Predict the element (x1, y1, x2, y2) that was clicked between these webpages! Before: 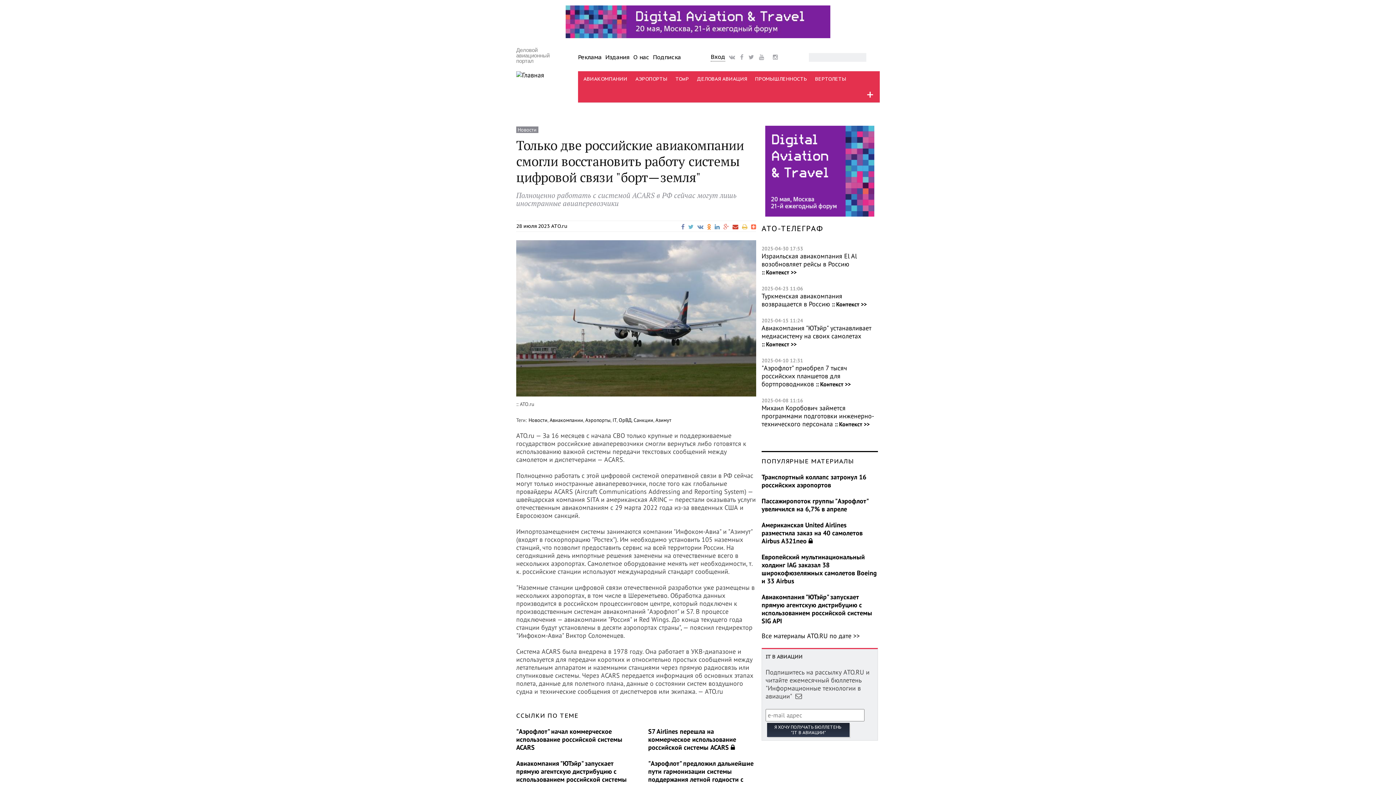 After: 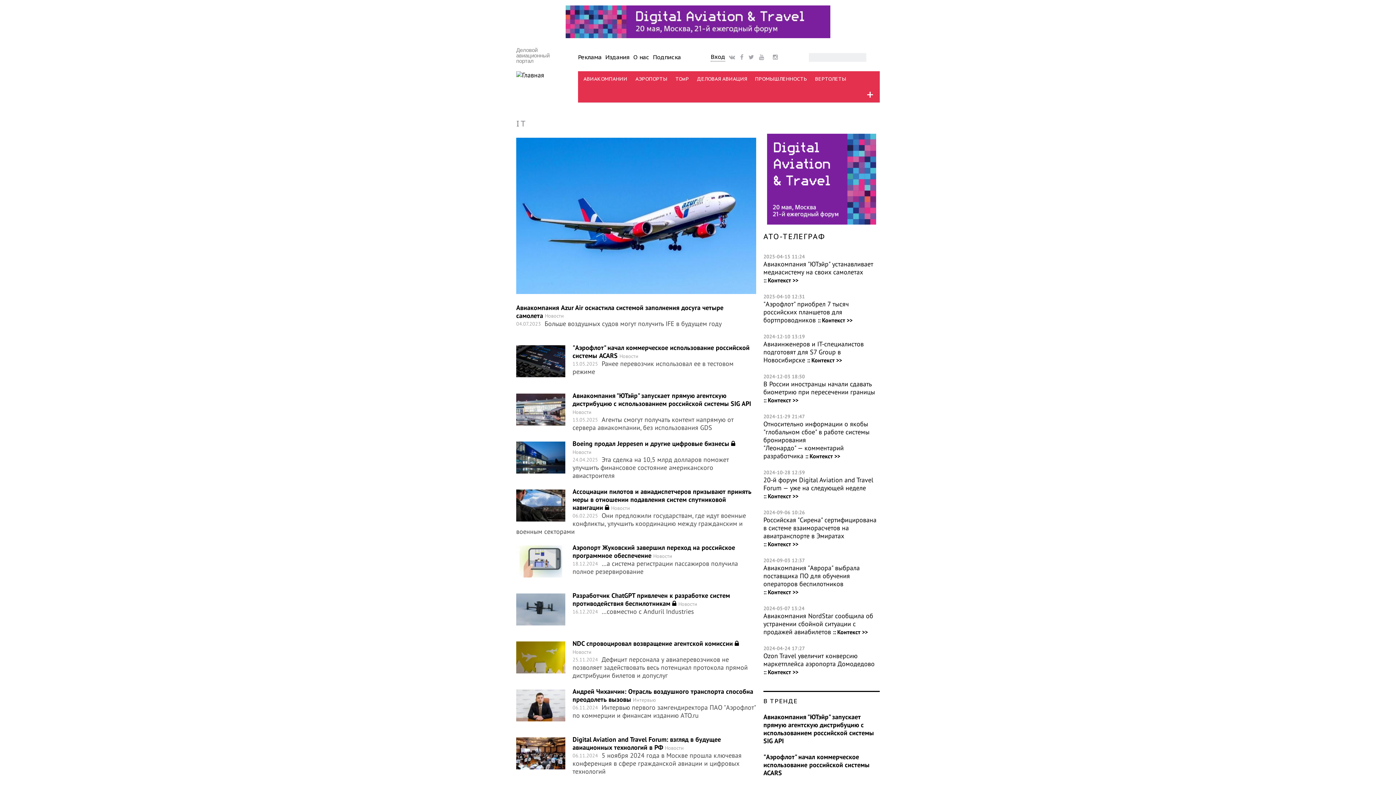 Action: label: IT bbox: (612, 417, 616, 423)